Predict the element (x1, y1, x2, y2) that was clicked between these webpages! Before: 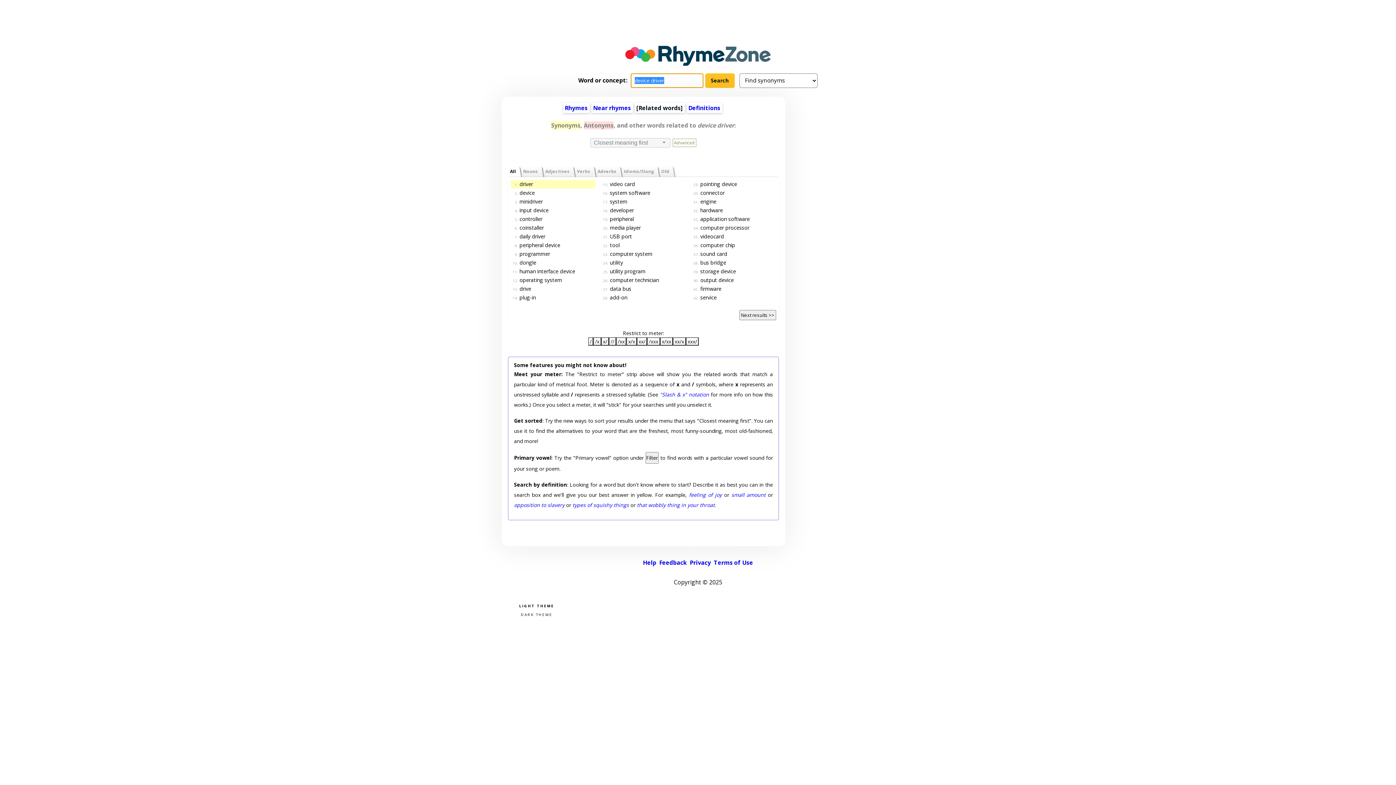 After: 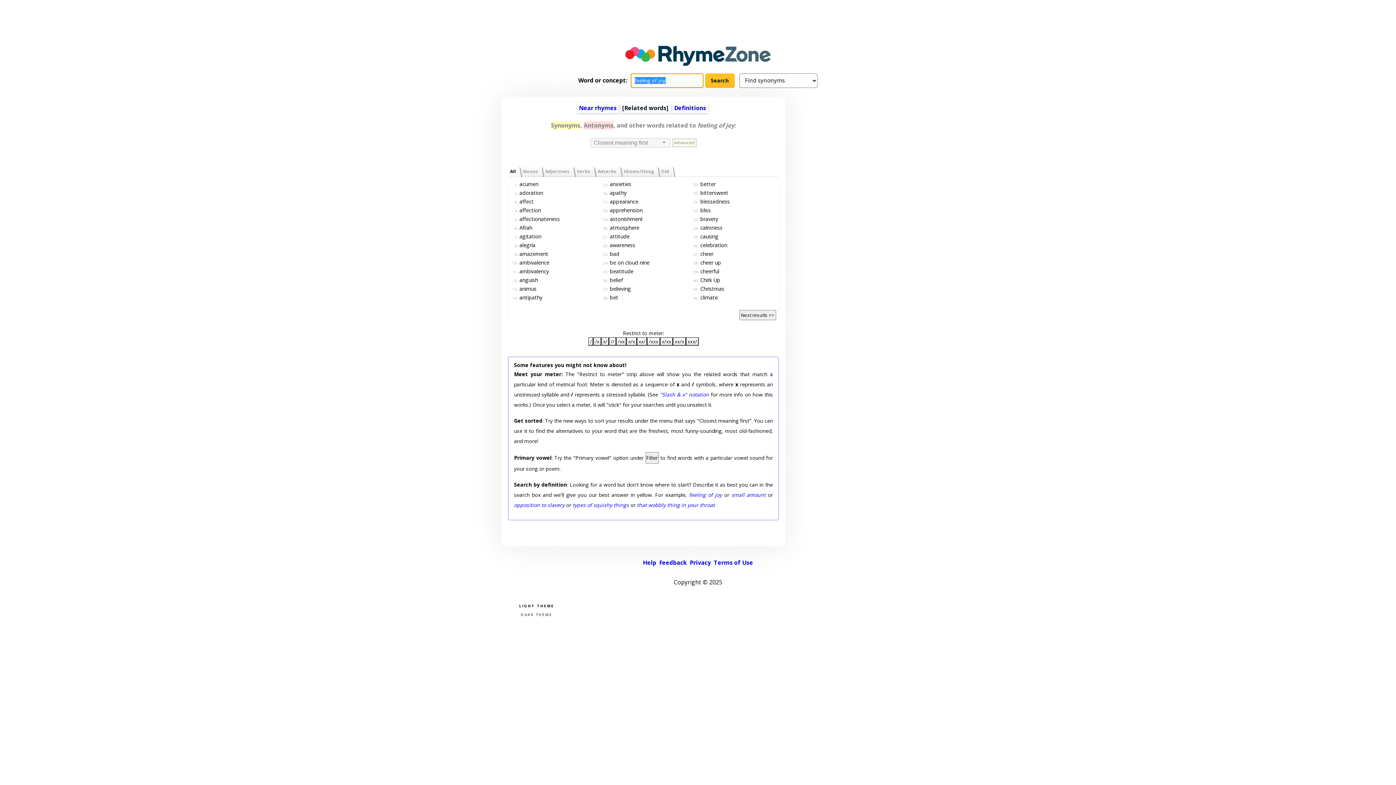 Action: bbox: (689, 491, 722, 498) label: feeling of joy